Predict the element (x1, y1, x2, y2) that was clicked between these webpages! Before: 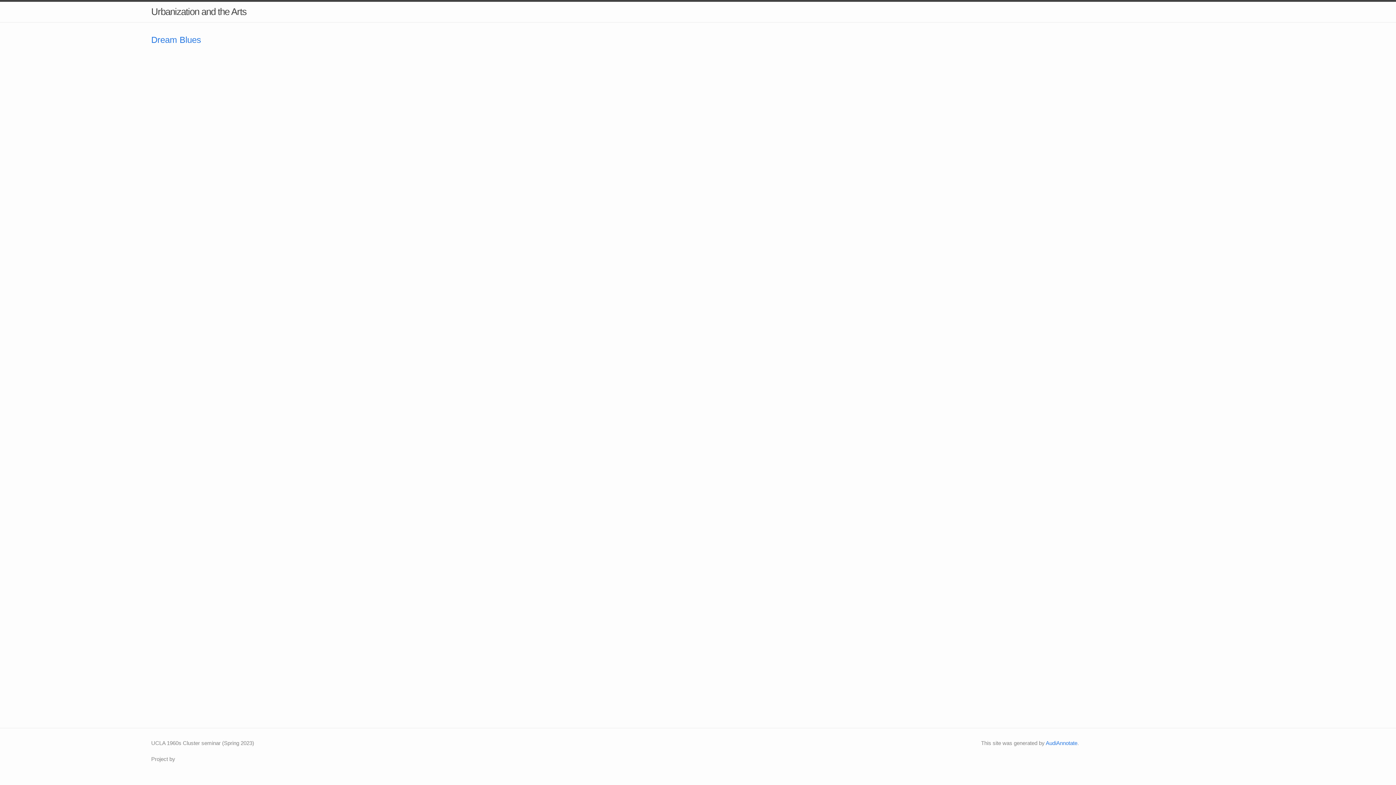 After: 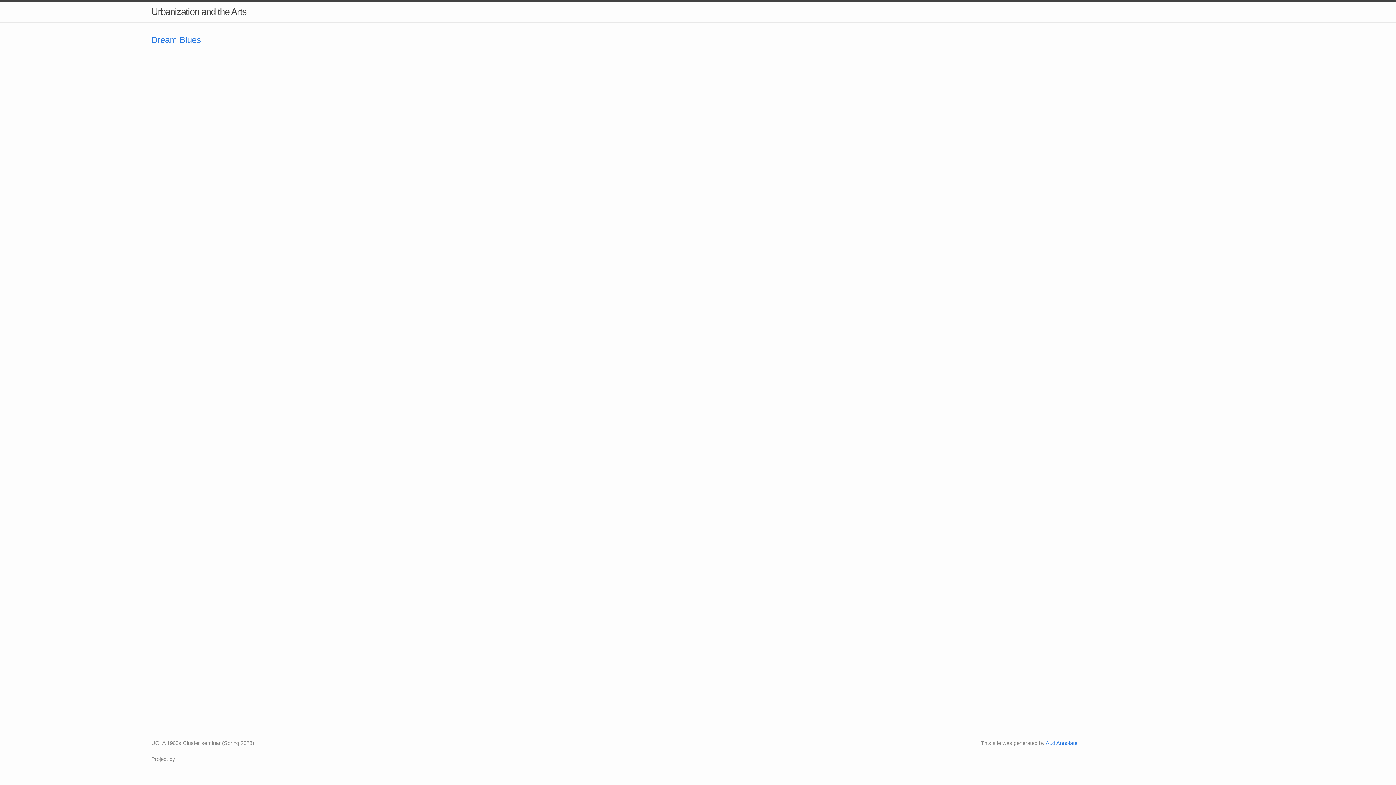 Action: label: Urbanization and the Arts bbox: (151, 1, 246, 21)